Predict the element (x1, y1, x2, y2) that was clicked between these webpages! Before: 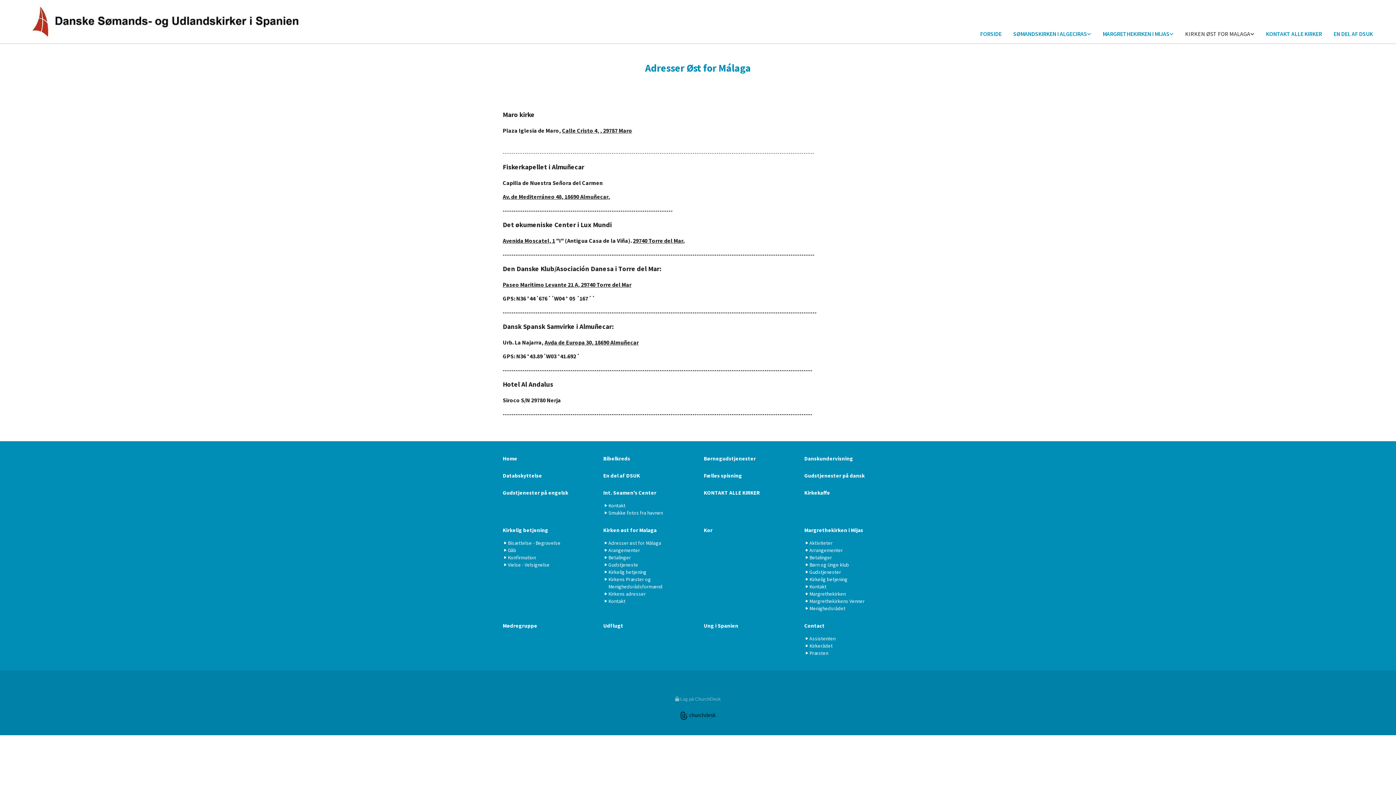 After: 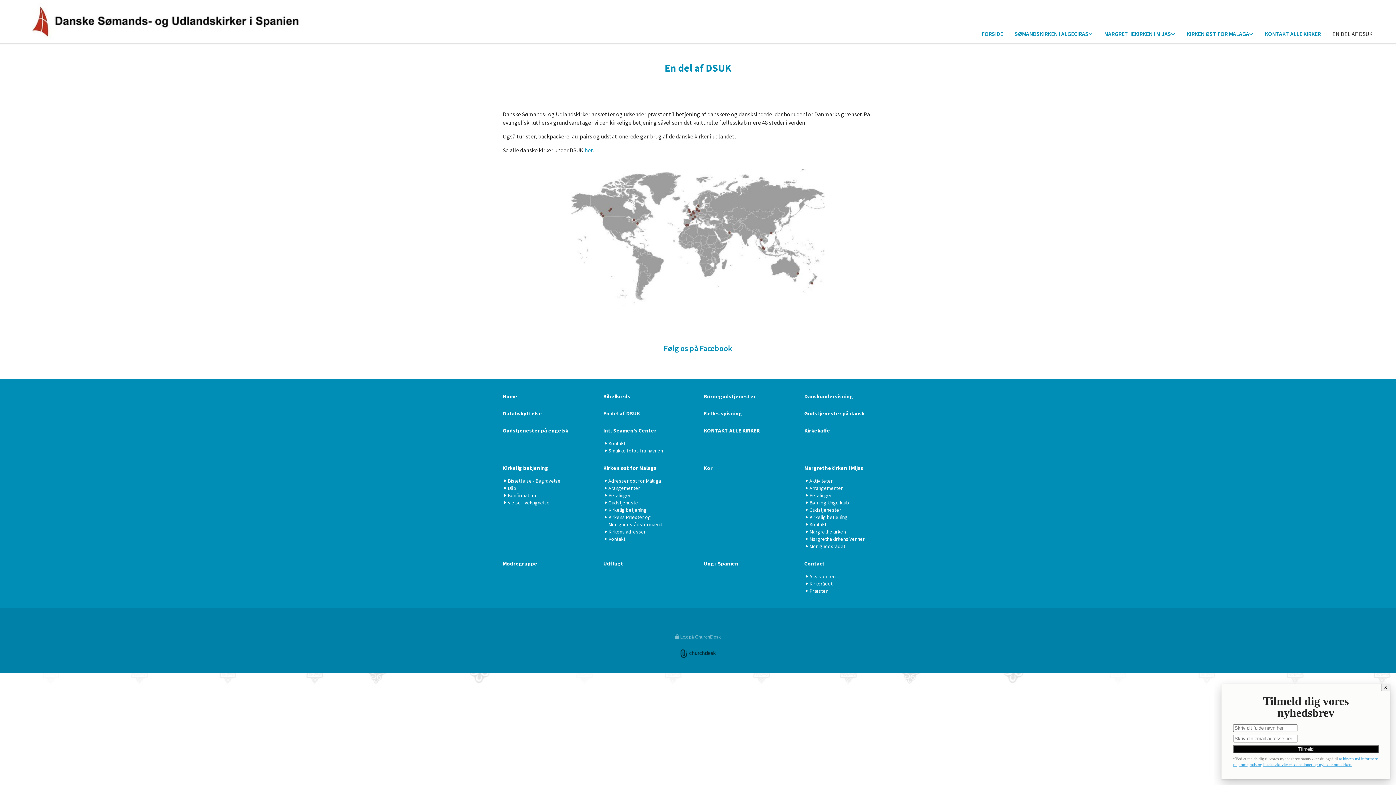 Action: bbox: (603, 472, 640, 479) label: En del af DSUK